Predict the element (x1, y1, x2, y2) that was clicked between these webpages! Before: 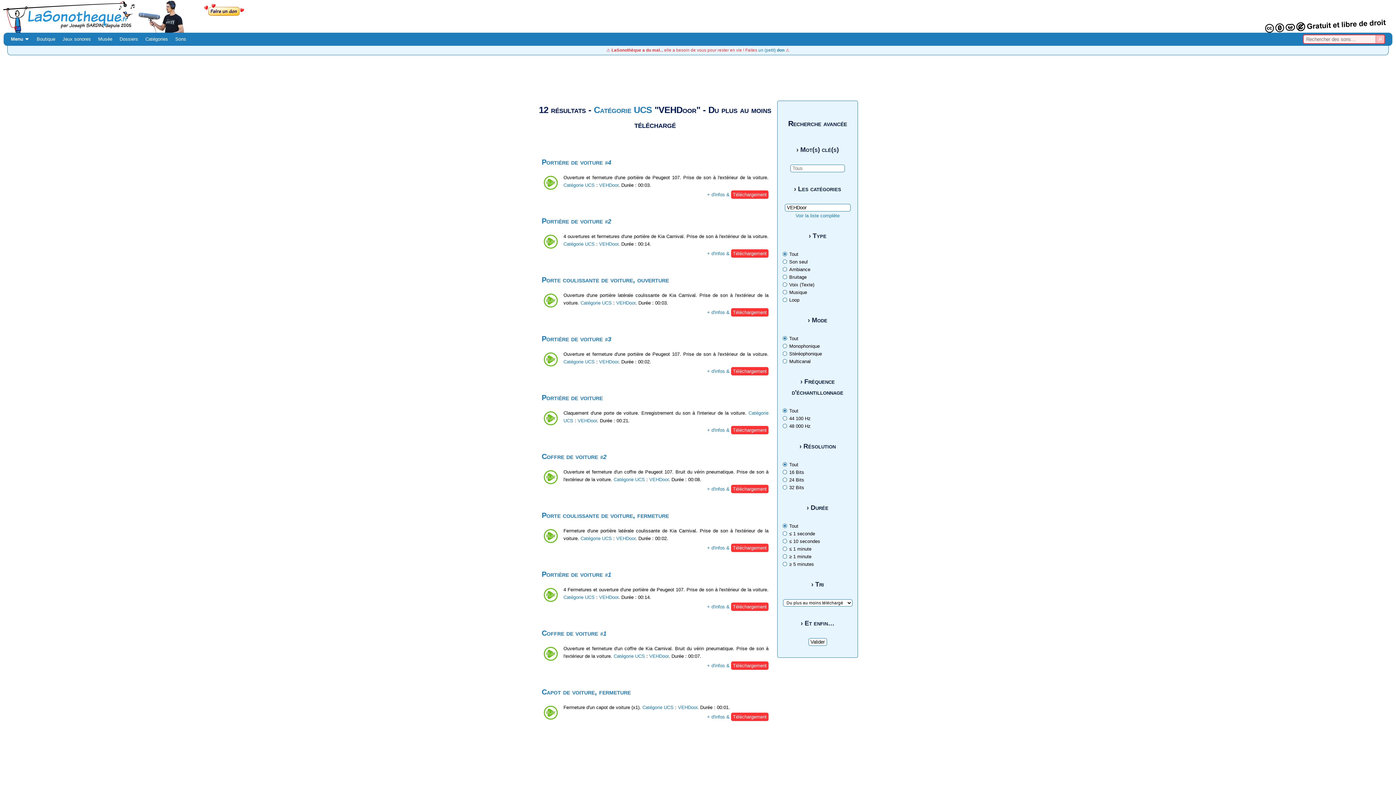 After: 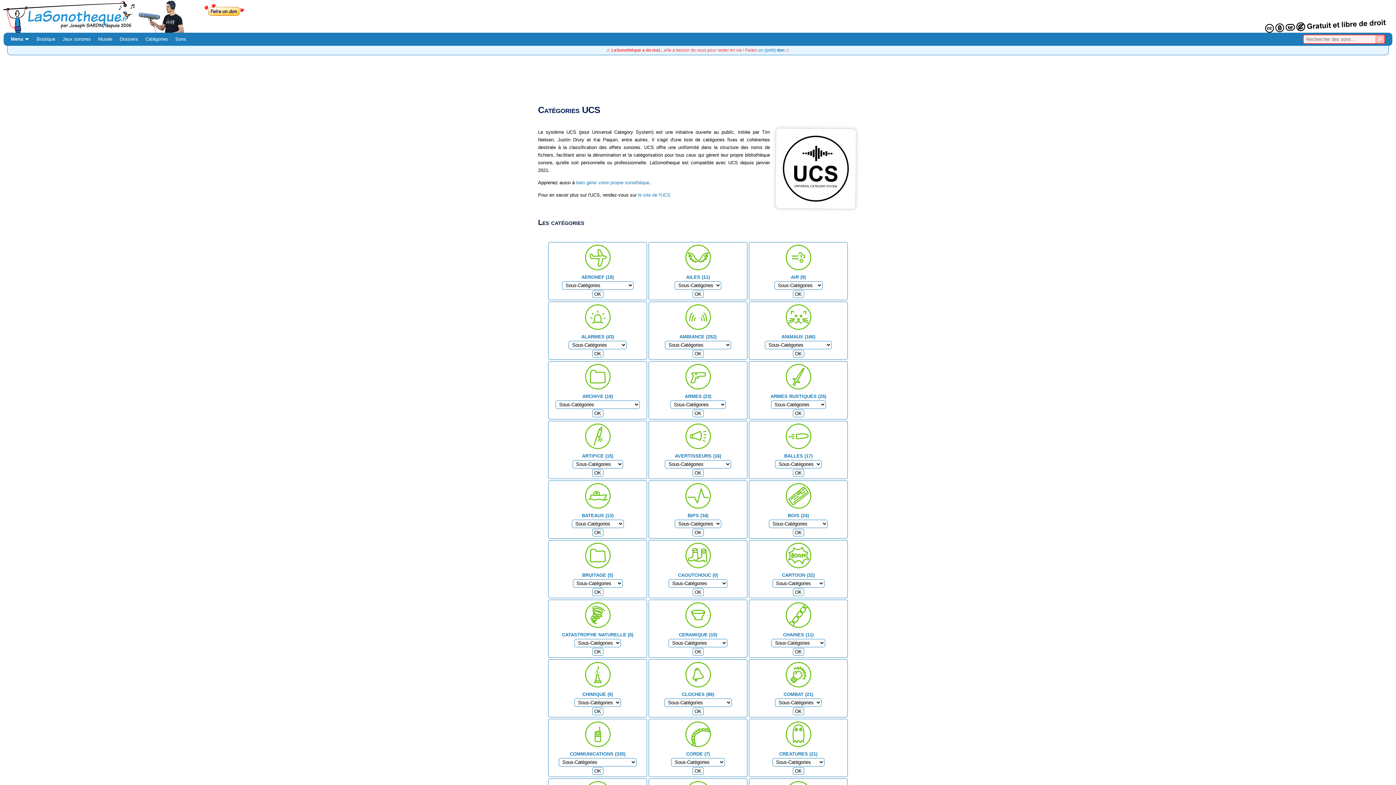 Action: bbox: (594, 105, 652, 114) label: Catégorie UCS